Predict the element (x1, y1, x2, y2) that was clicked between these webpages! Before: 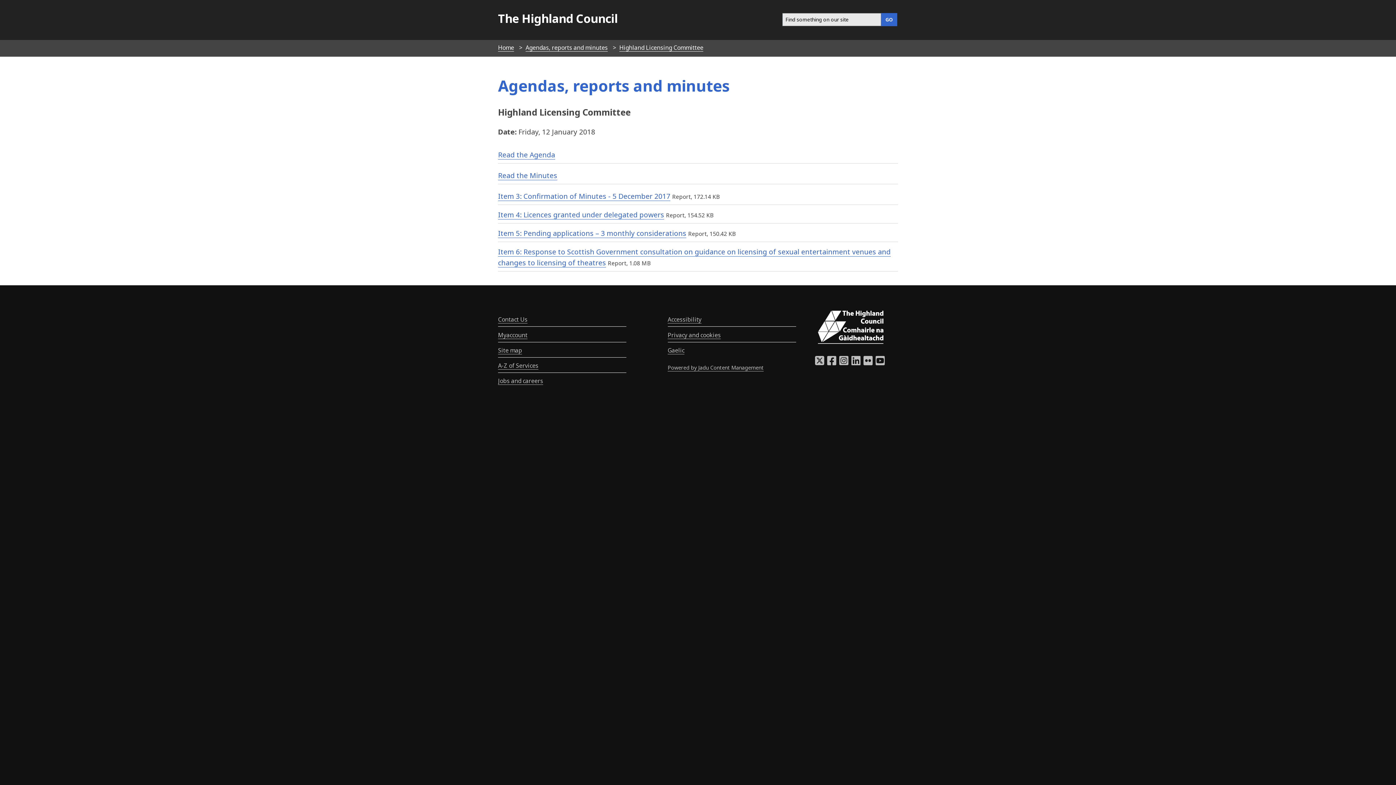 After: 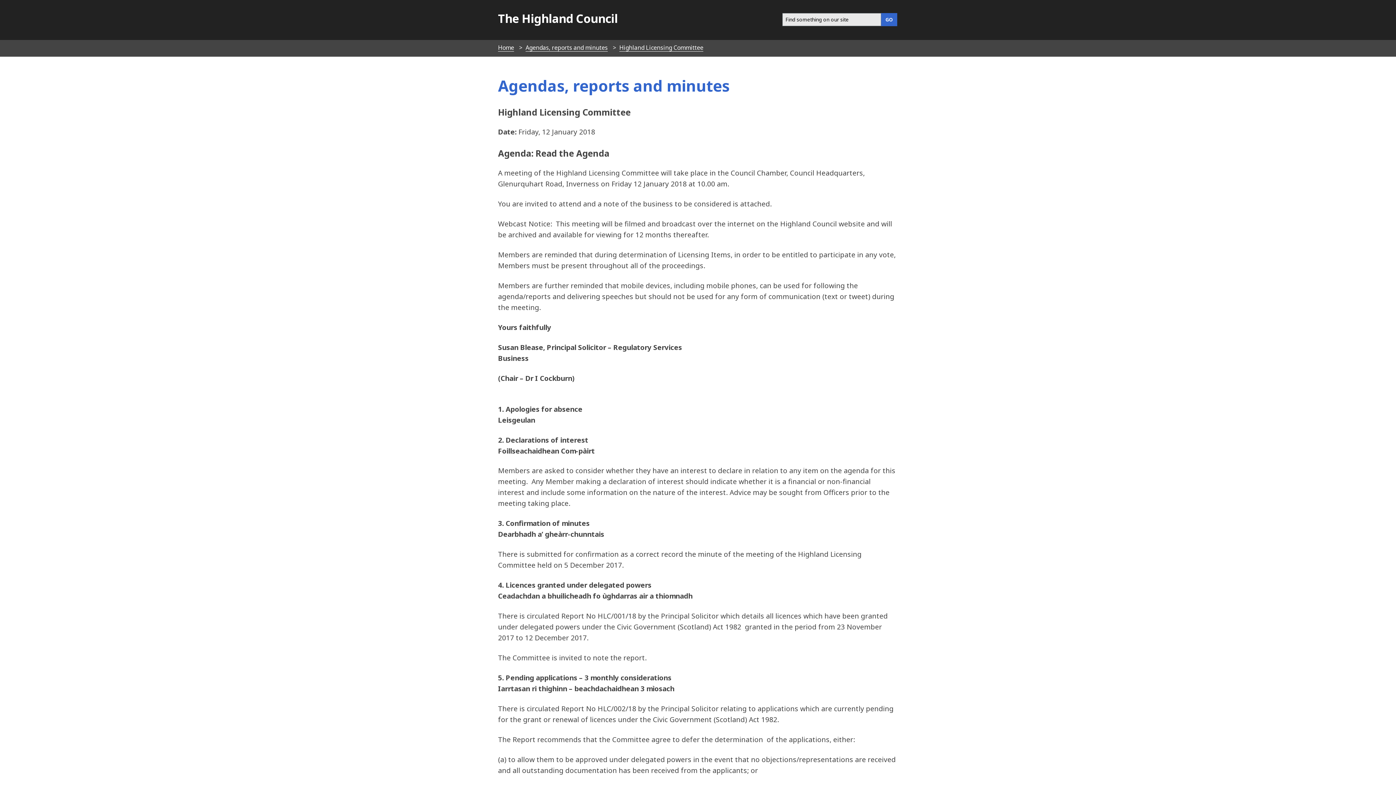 Action: label: Read the Agenda bbox: (498, 149, 555, 159)